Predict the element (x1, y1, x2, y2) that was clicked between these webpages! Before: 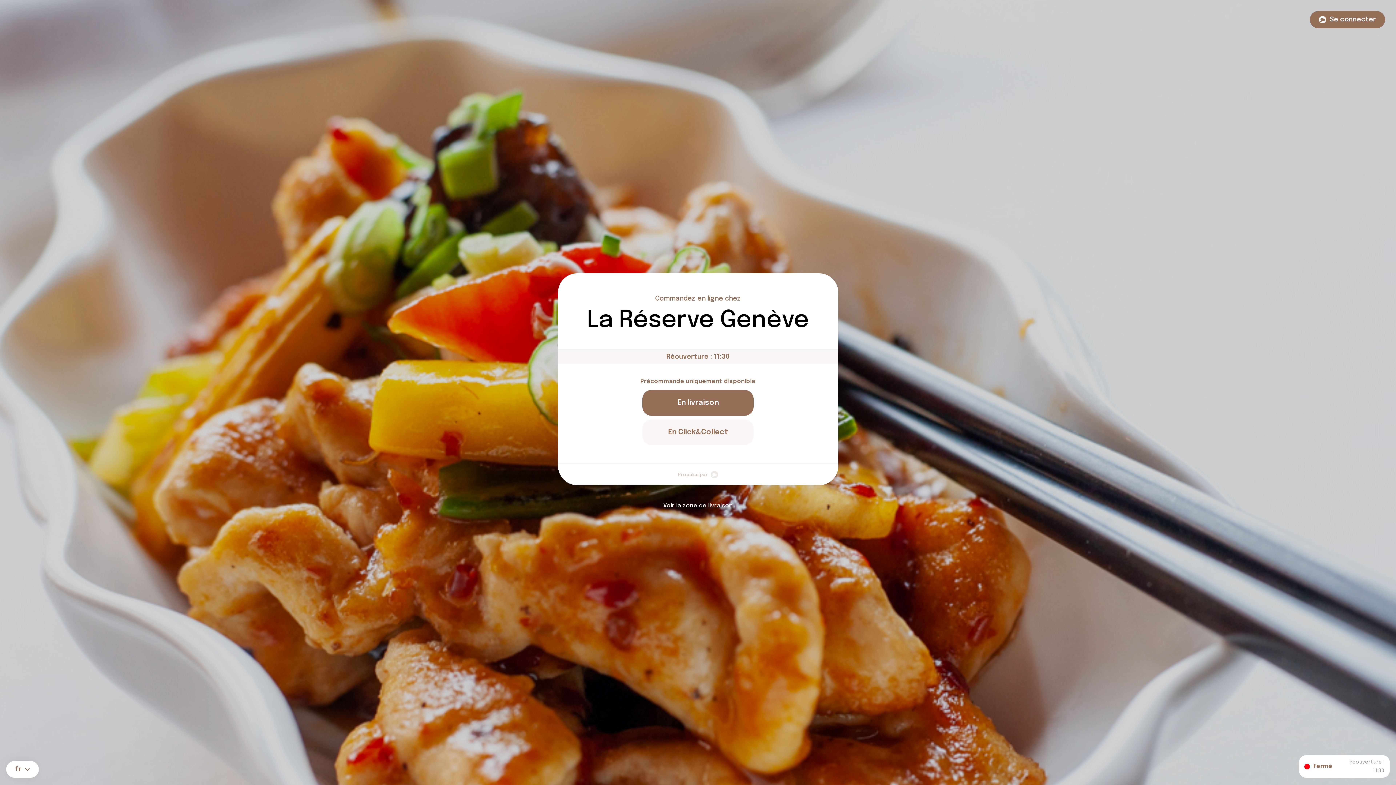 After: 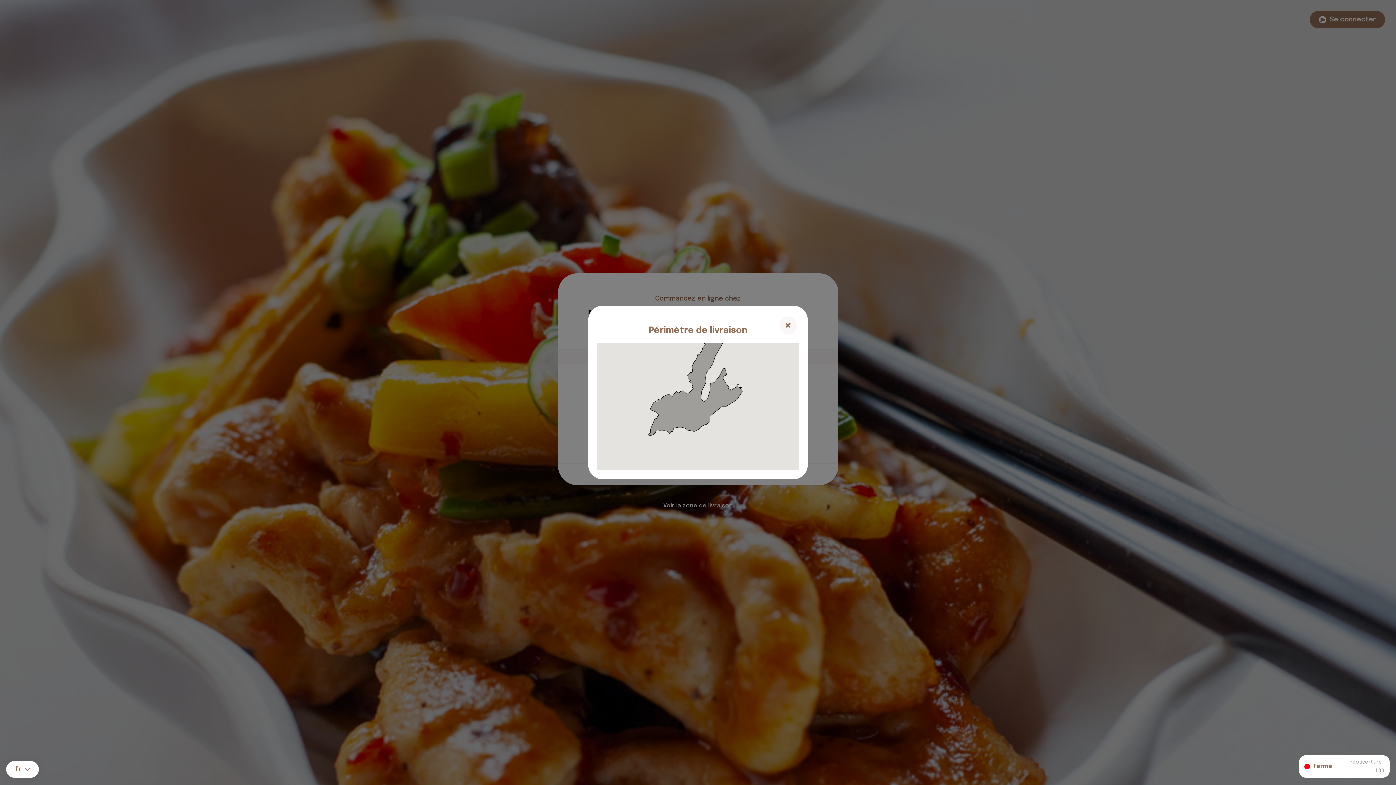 Action: bbox: (663, 501, 732, 510) label: Voir la zone de livraison